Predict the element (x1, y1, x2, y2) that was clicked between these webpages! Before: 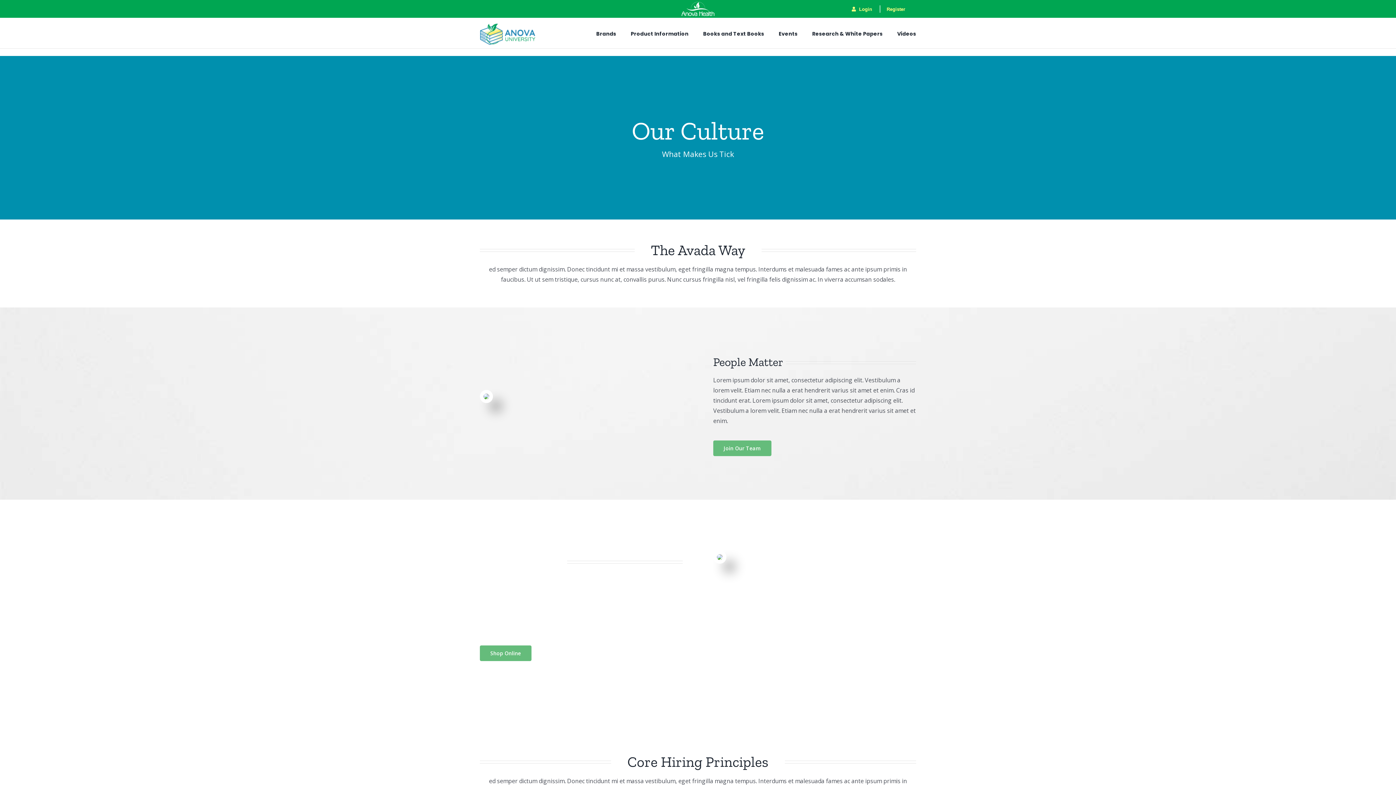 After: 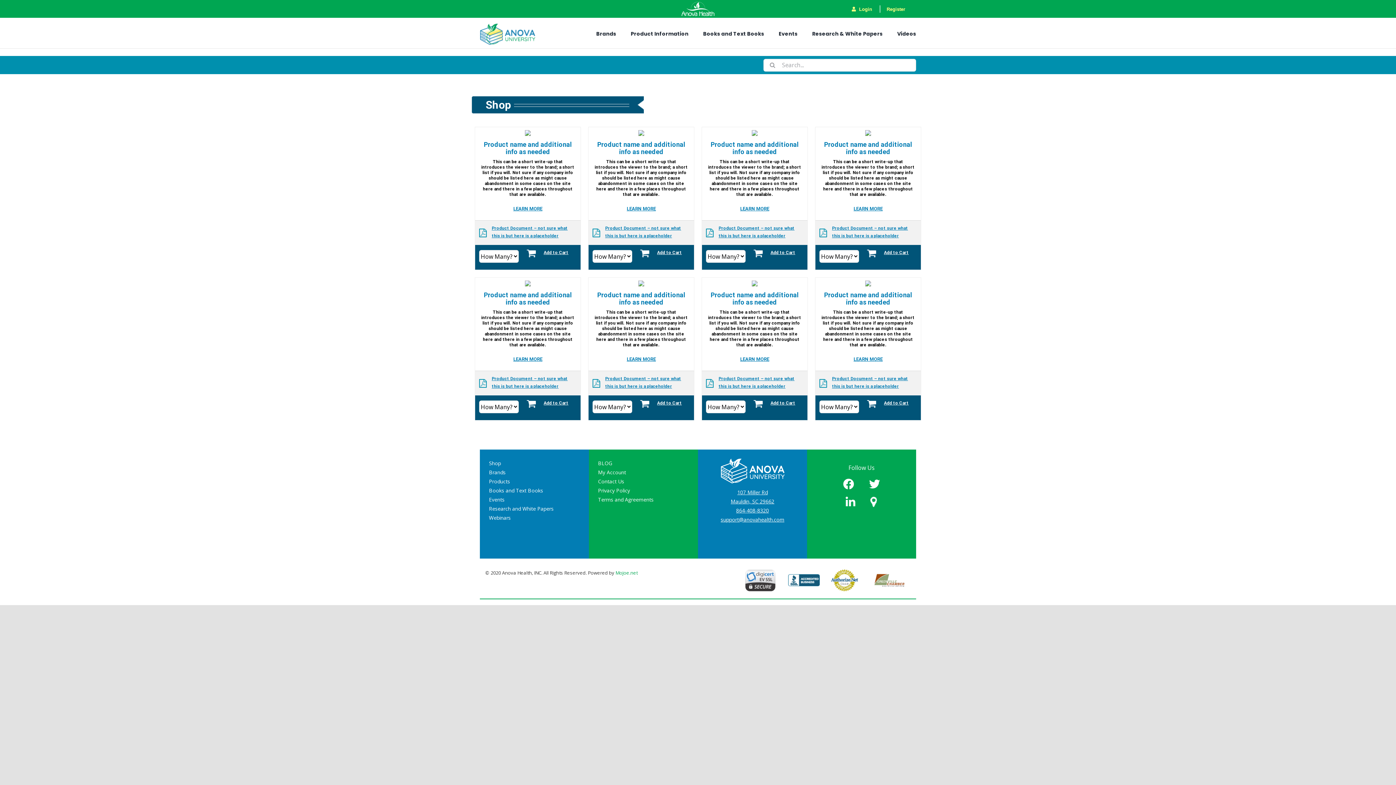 Action: bbox: (479, 645, 531, 661) label: Shop Online